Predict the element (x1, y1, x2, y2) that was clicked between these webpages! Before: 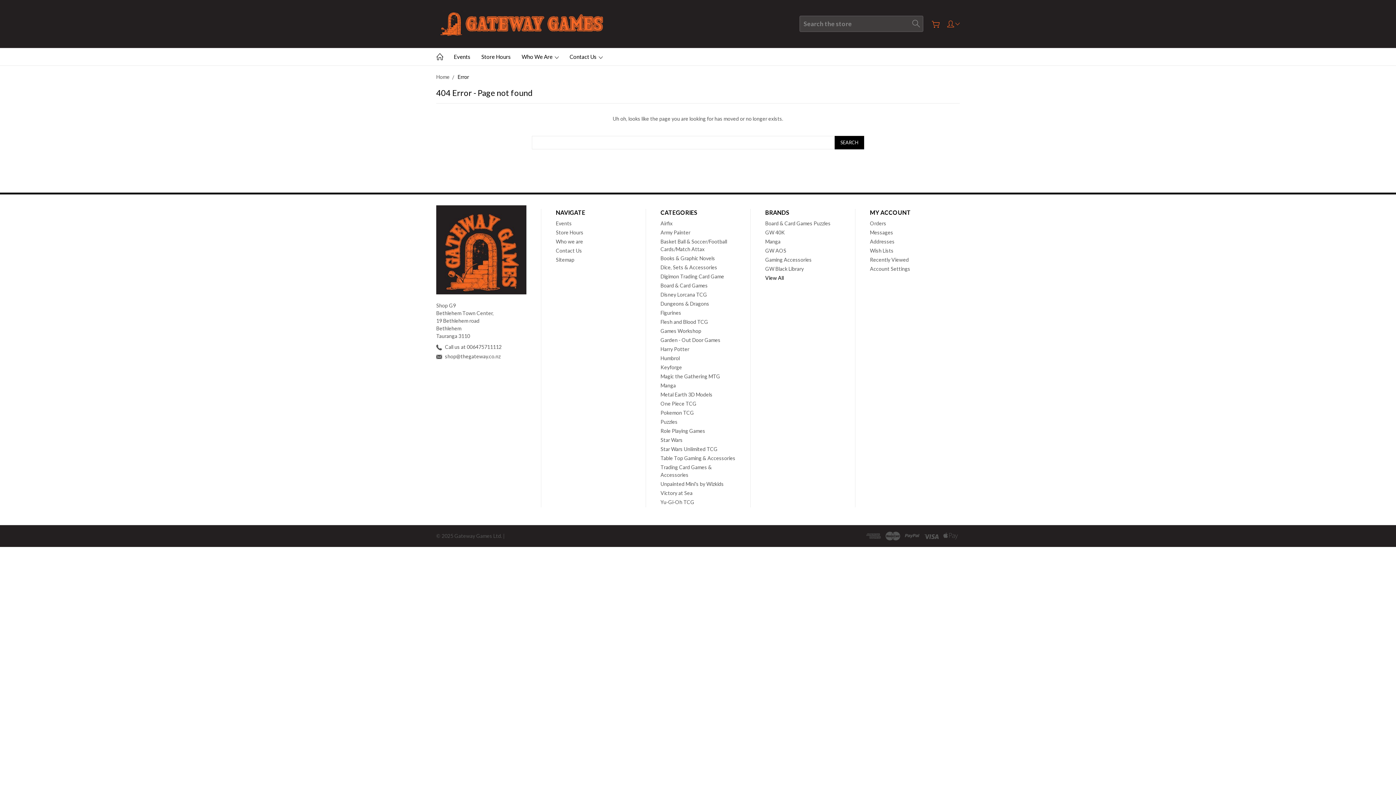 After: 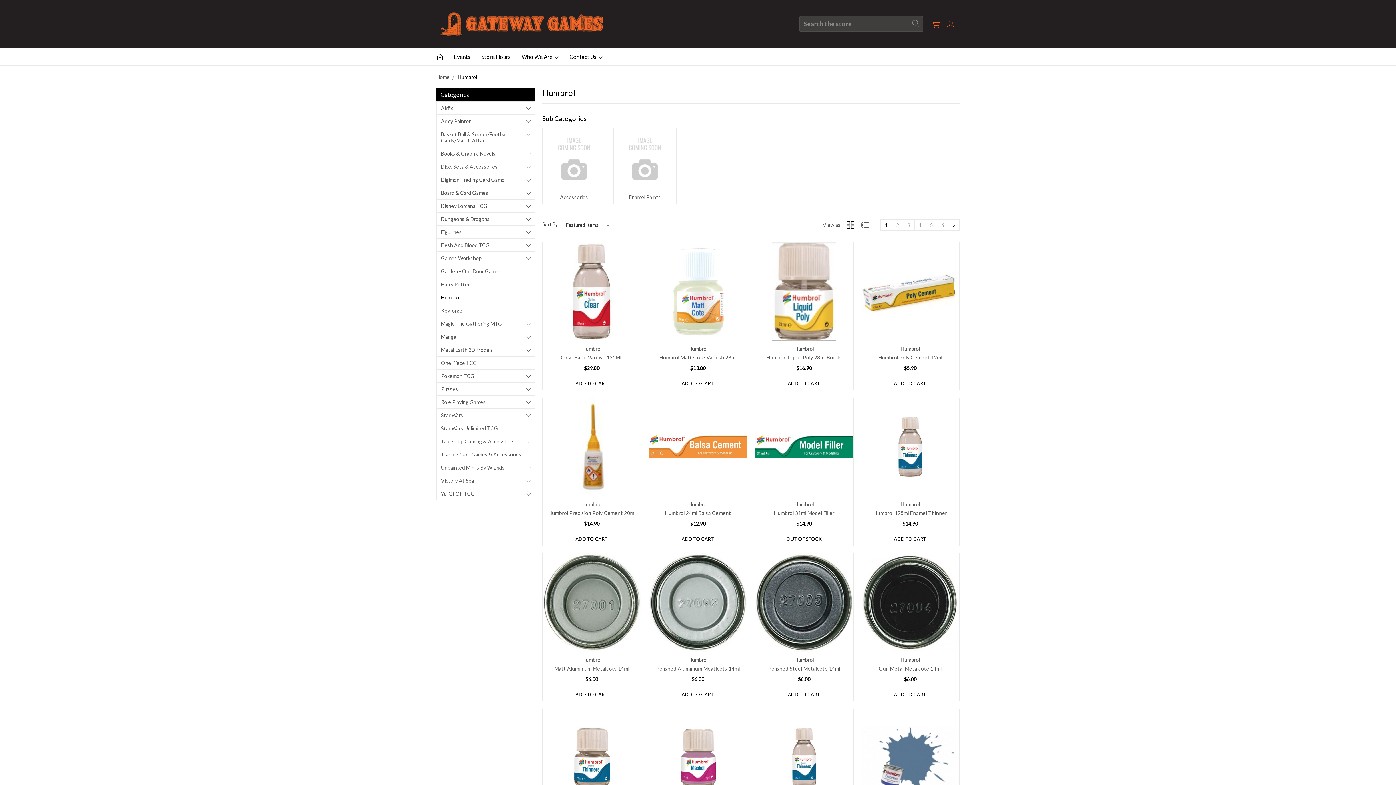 Action: label: Humbrol bbox: (660, 355, 680, 361)